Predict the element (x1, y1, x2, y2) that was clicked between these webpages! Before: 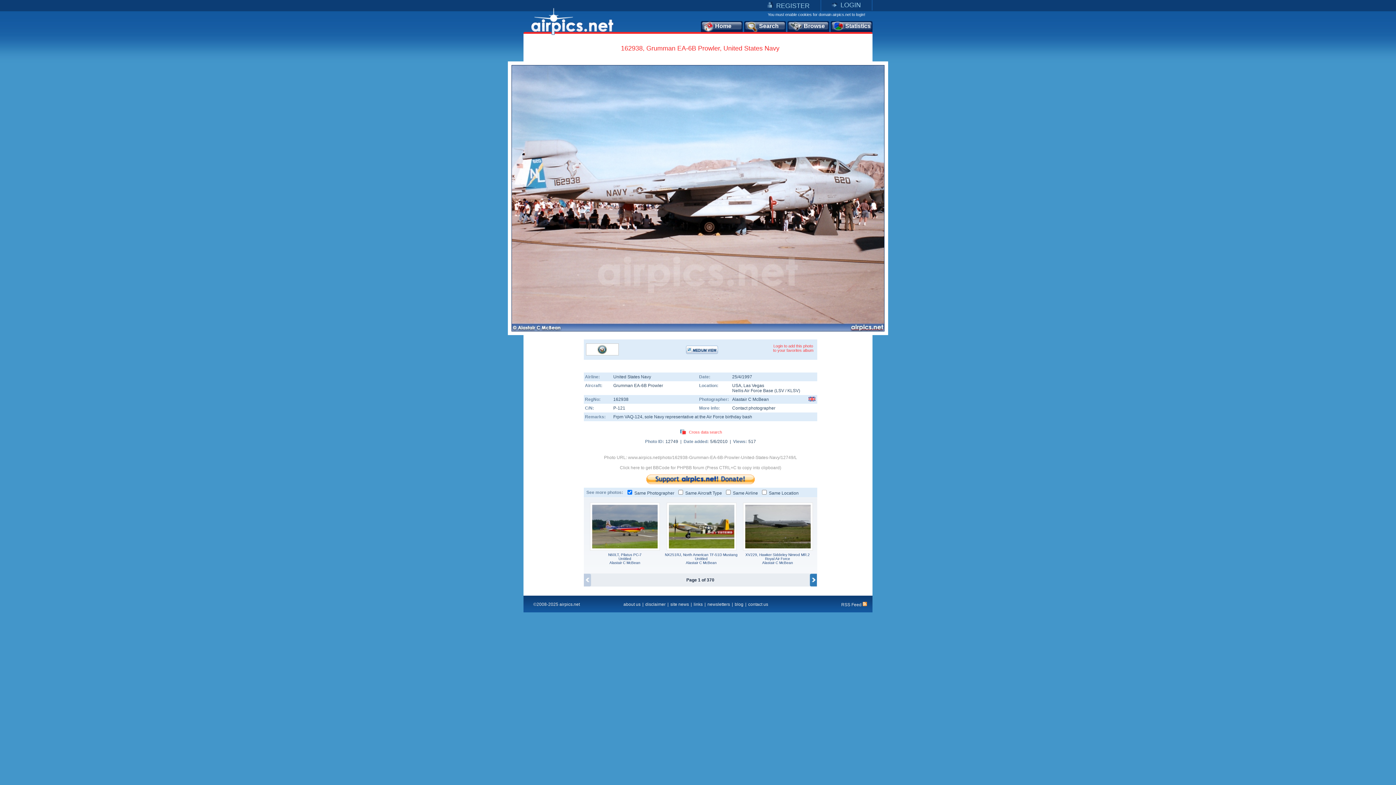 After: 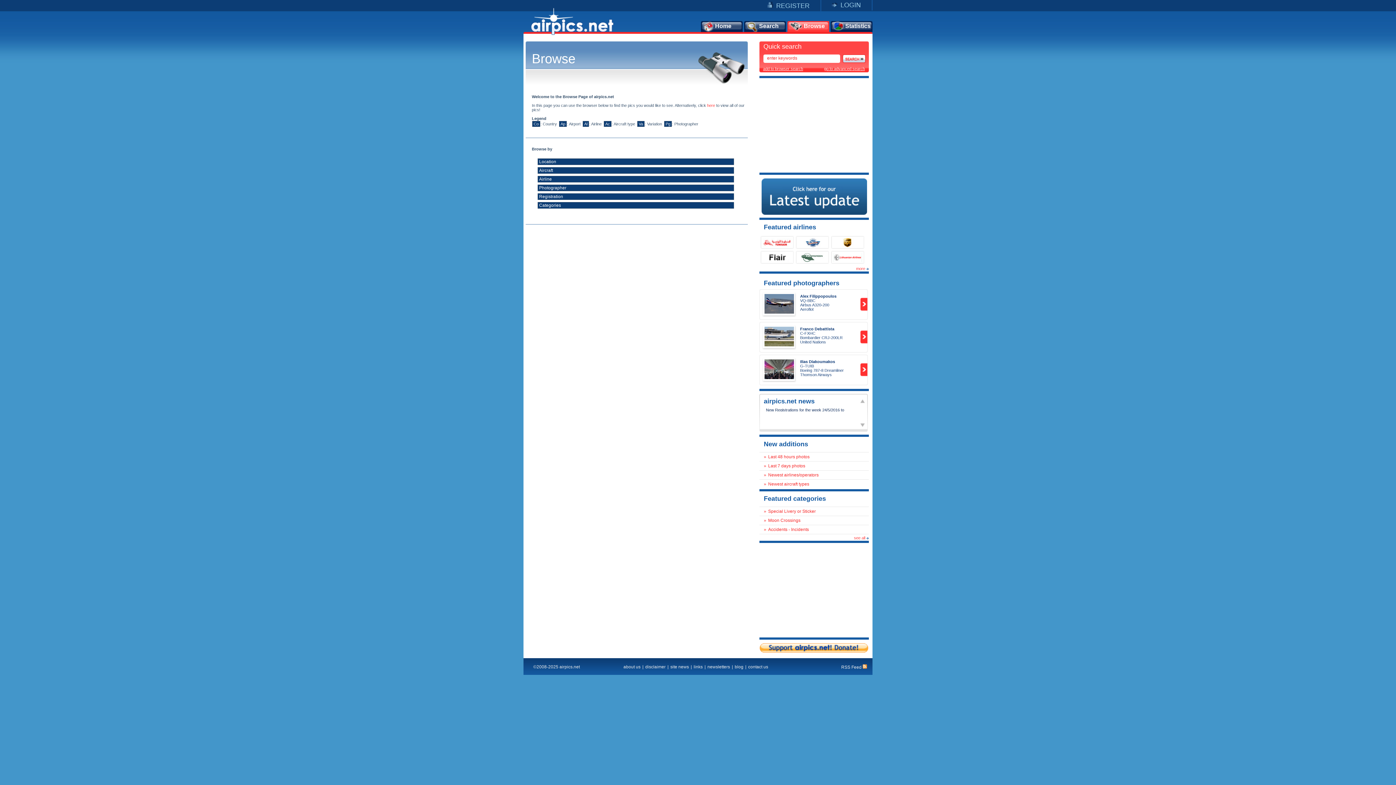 Action: bbox: (787, 21, 829, 32) label: Browse